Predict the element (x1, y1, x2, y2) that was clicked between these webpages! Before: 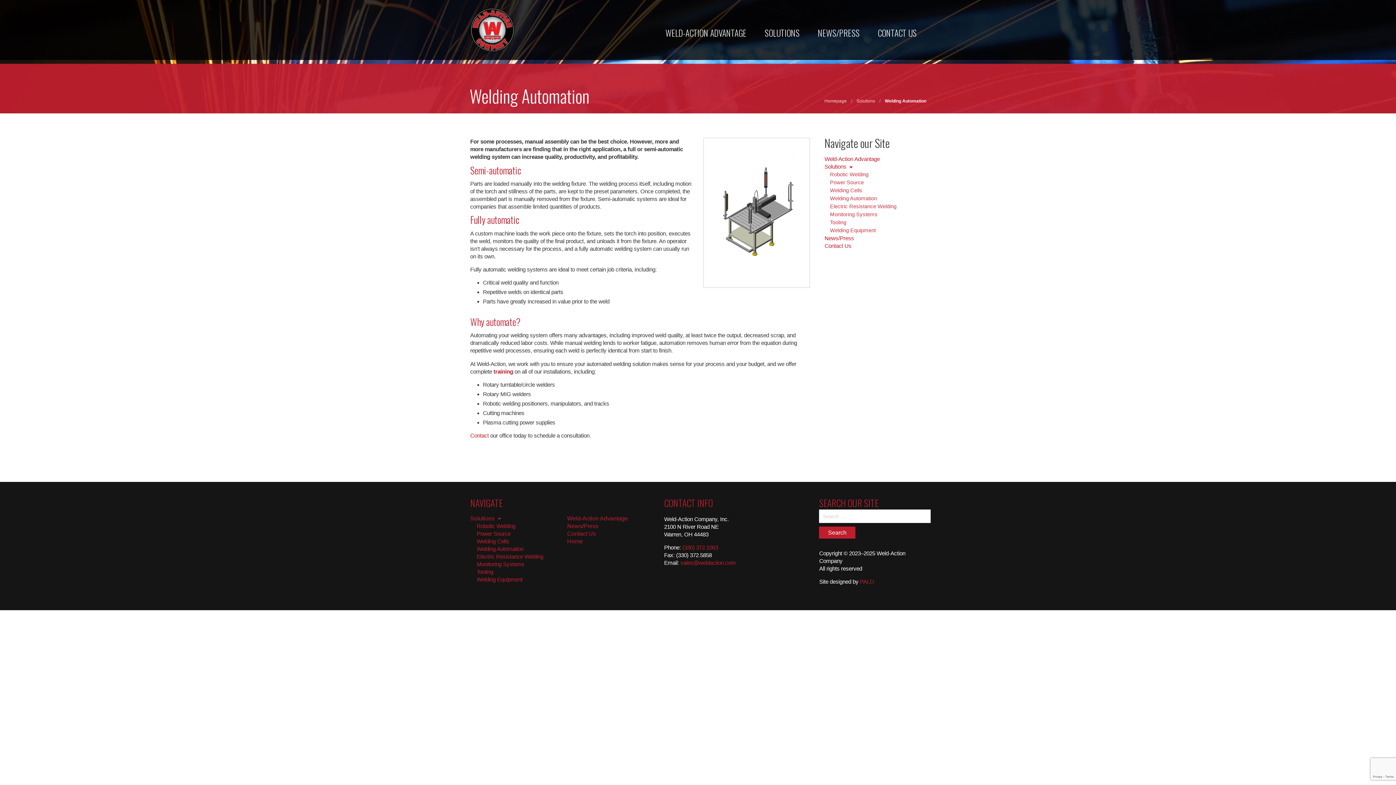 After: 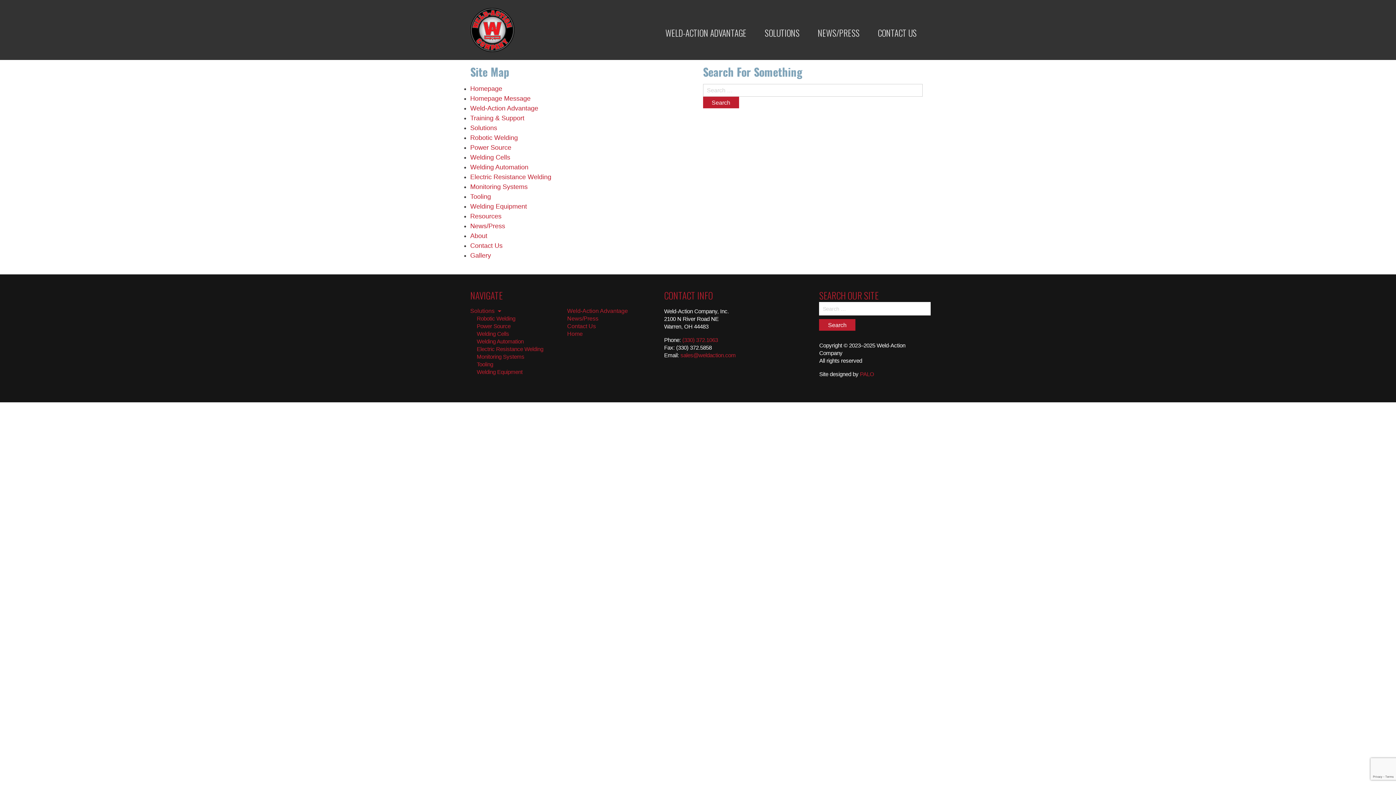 Action: bbox: (680, 559, 735, 566) label: sales@weldaction.com